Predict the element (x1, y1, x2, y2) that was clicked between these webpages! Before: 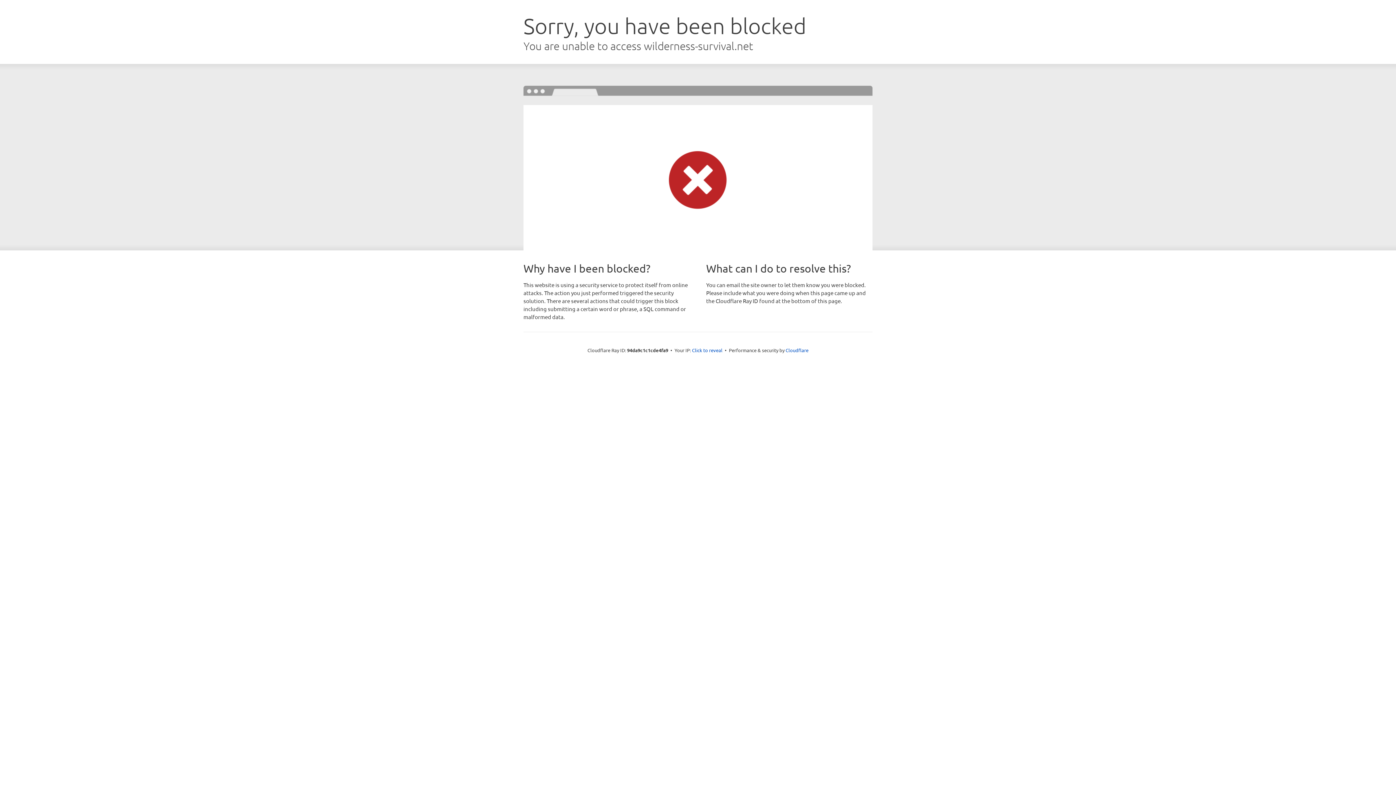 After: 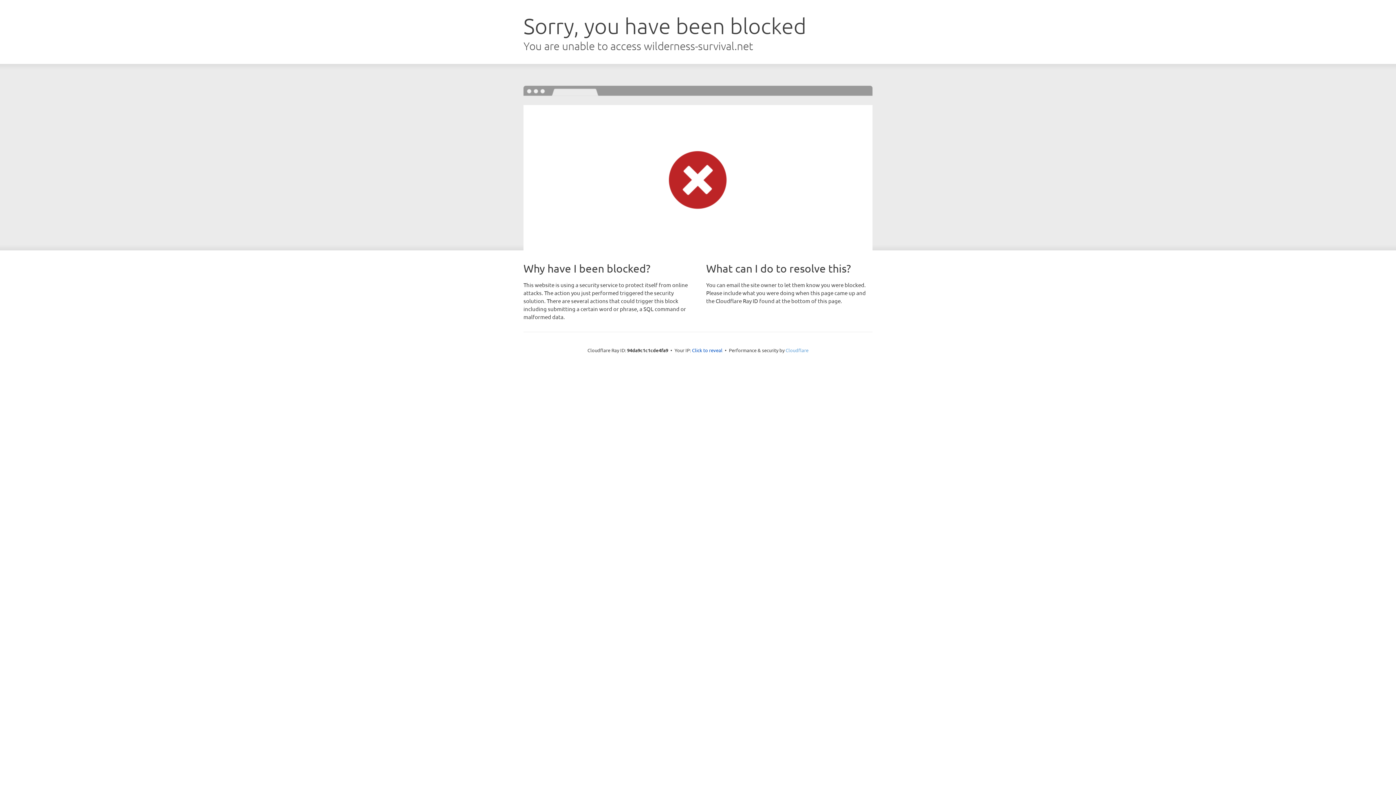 Action: label: Cloudflare bbox: (785, 347, 808, 353)